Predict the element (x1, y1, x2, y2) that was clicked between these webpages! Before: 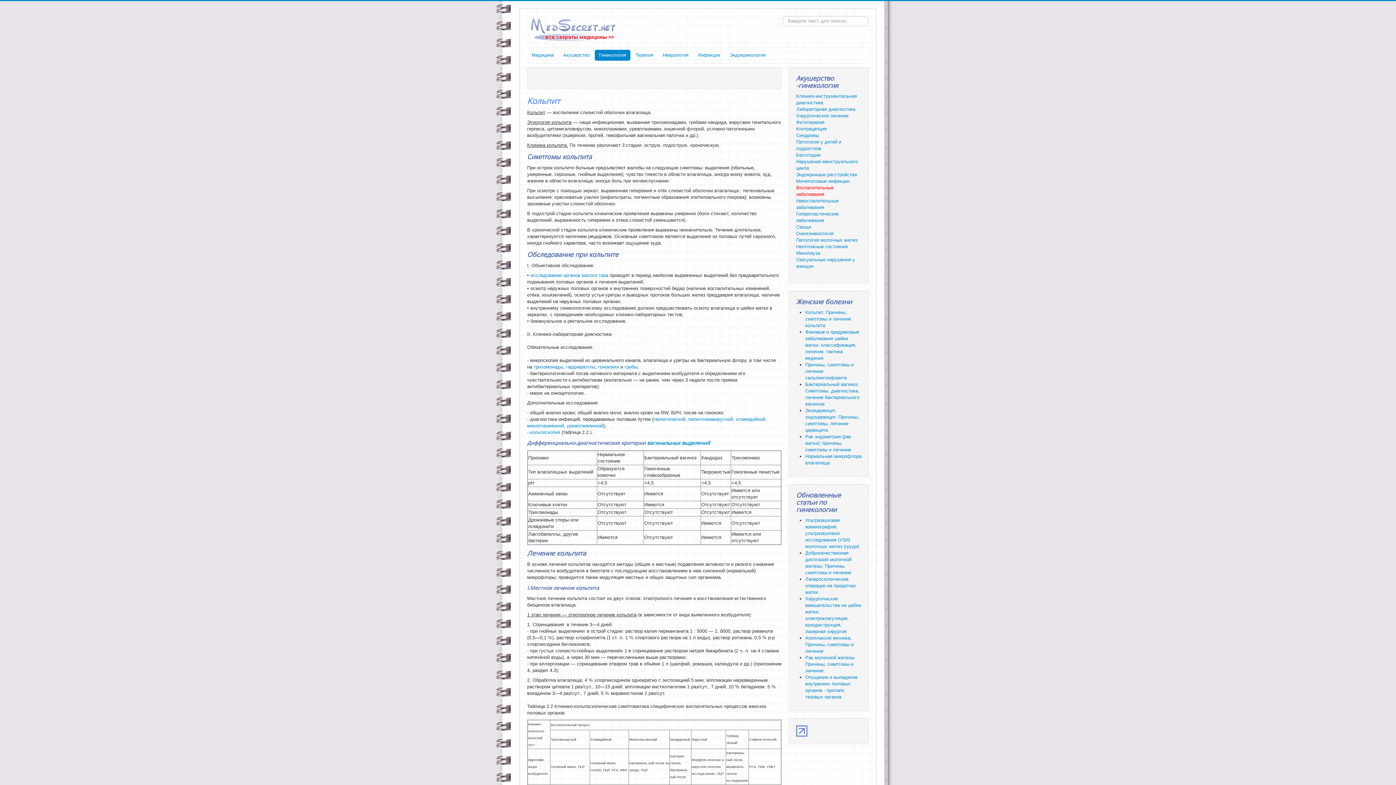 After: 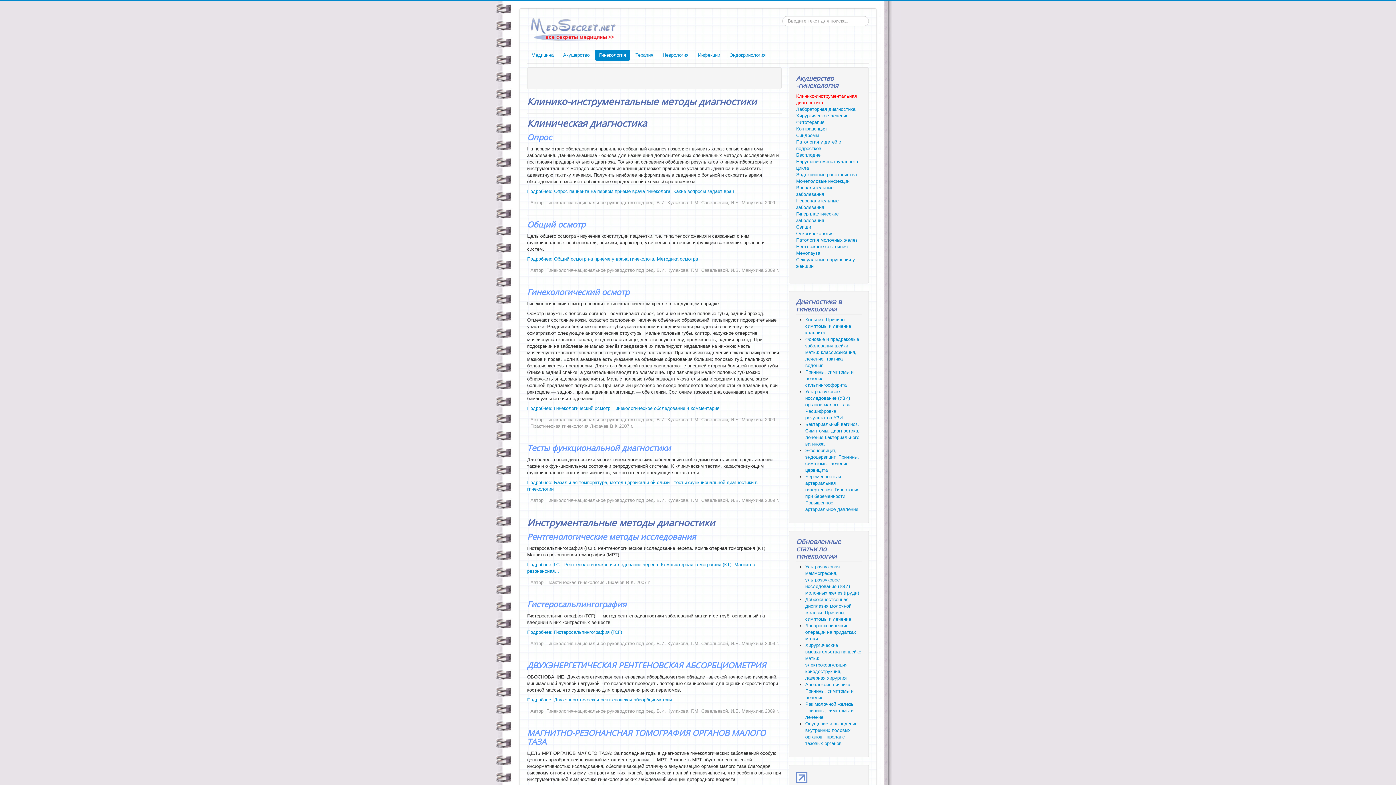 Action: label: Клинико-инструментальная диагностика bbox: (796, 93, 861, 106)